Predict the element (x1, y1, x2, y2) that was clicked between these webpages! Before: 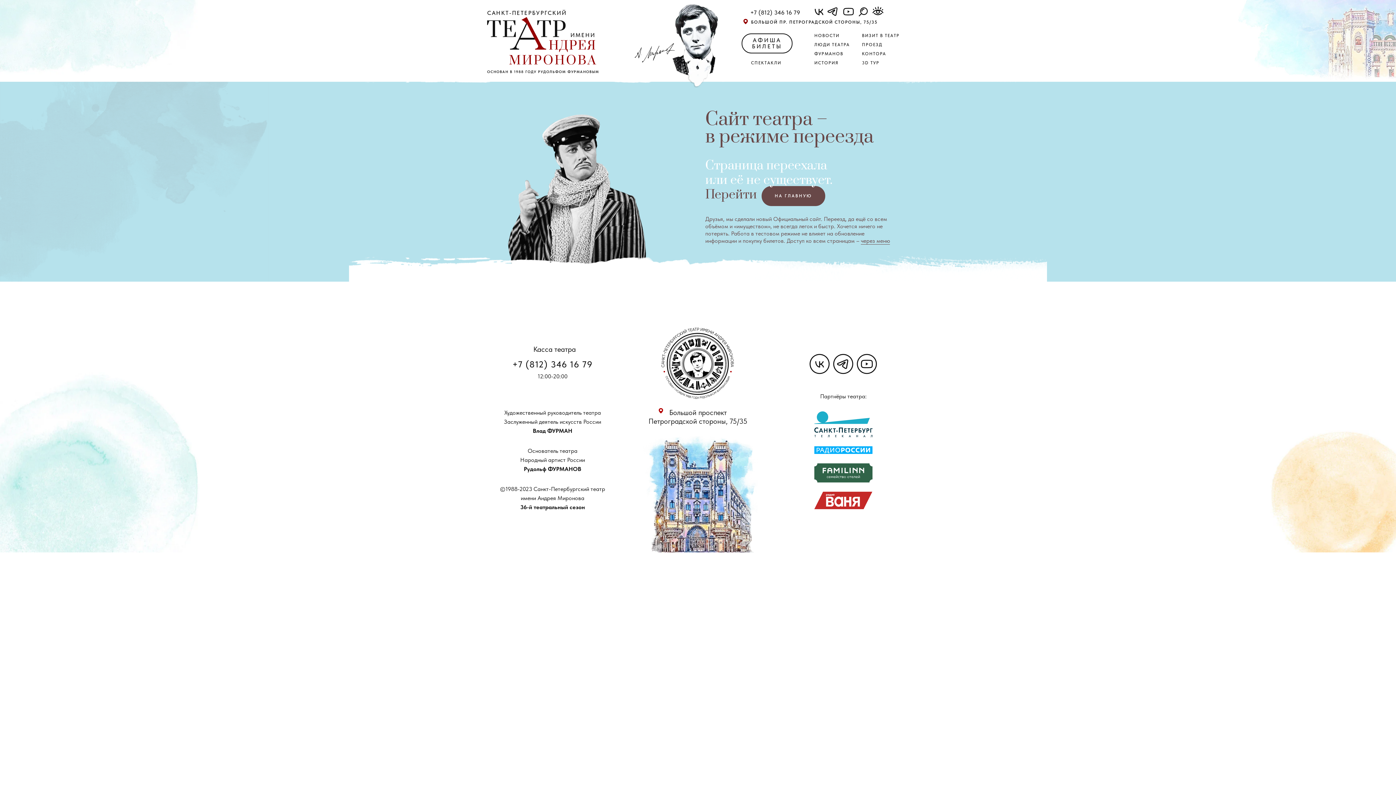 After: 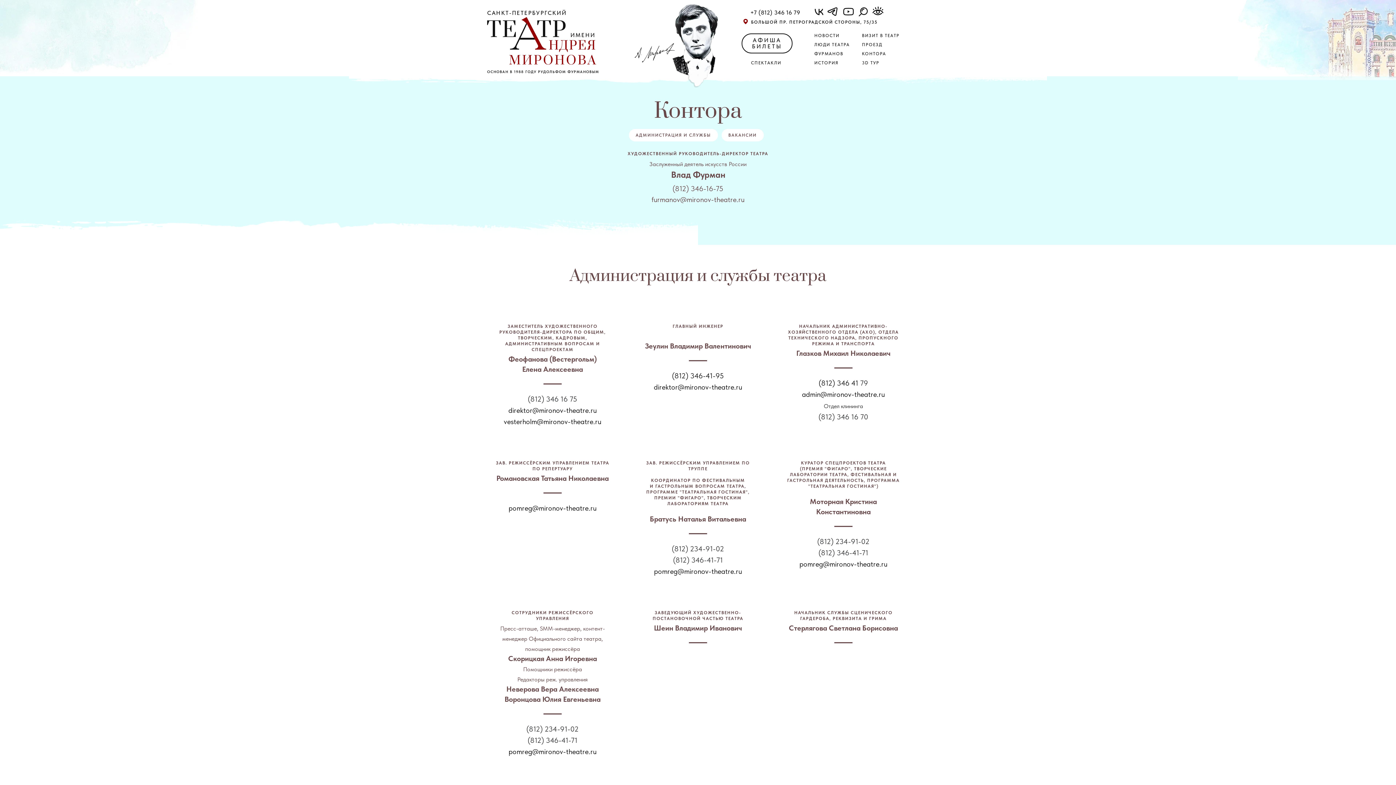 Action: bbox: (862, 50, 905, 57) label: КОНТОРА